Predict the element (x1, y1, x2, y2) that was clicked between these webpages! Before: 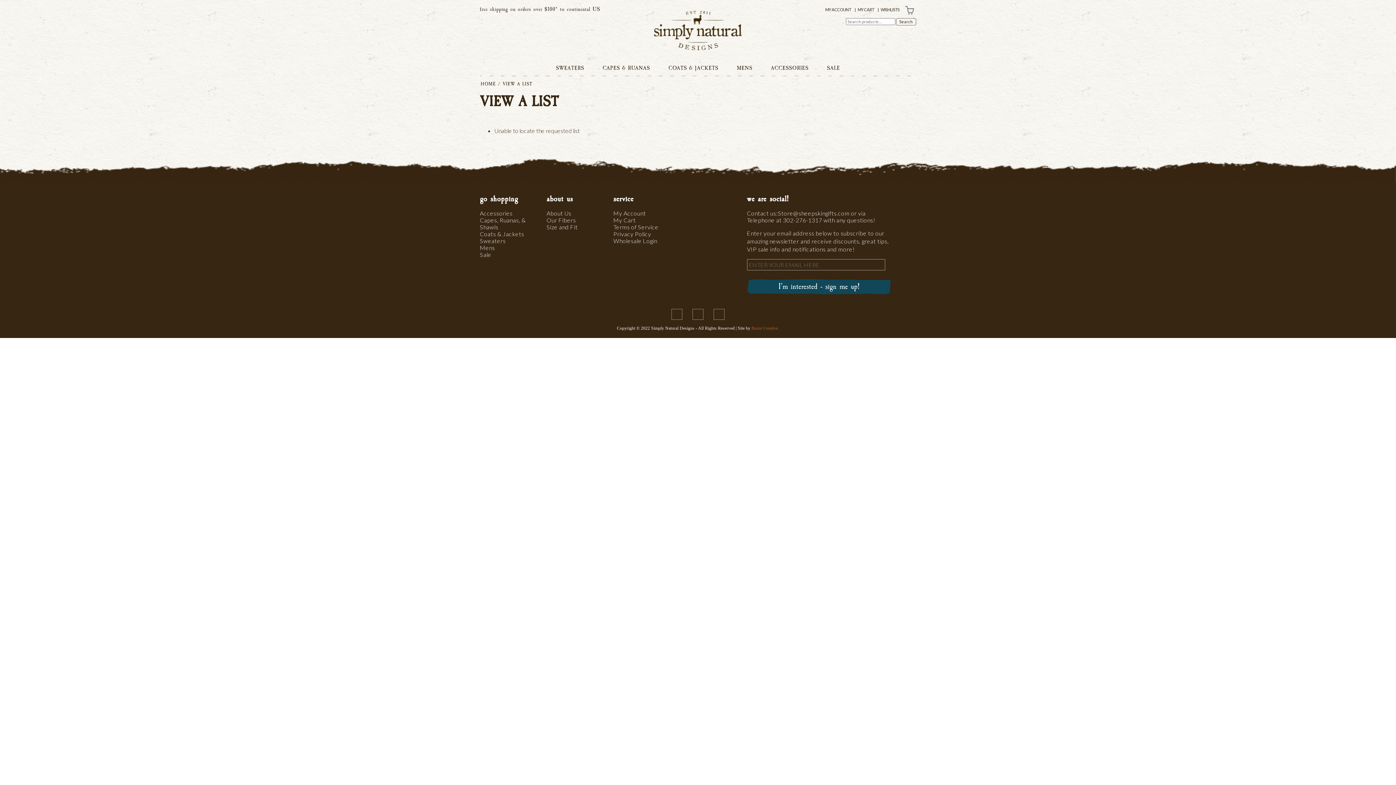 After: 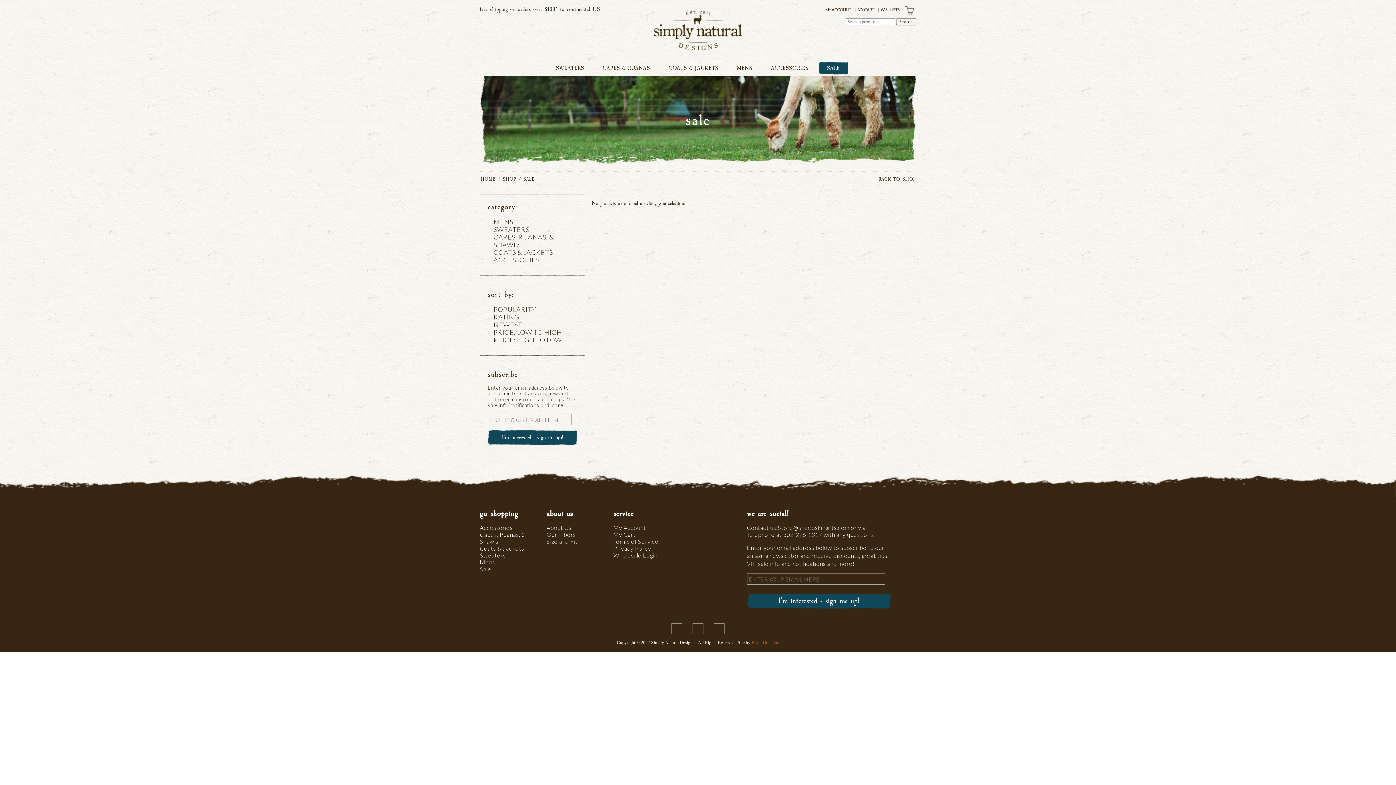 Action: bbox: (819, 61, 848, 74) label: SALE